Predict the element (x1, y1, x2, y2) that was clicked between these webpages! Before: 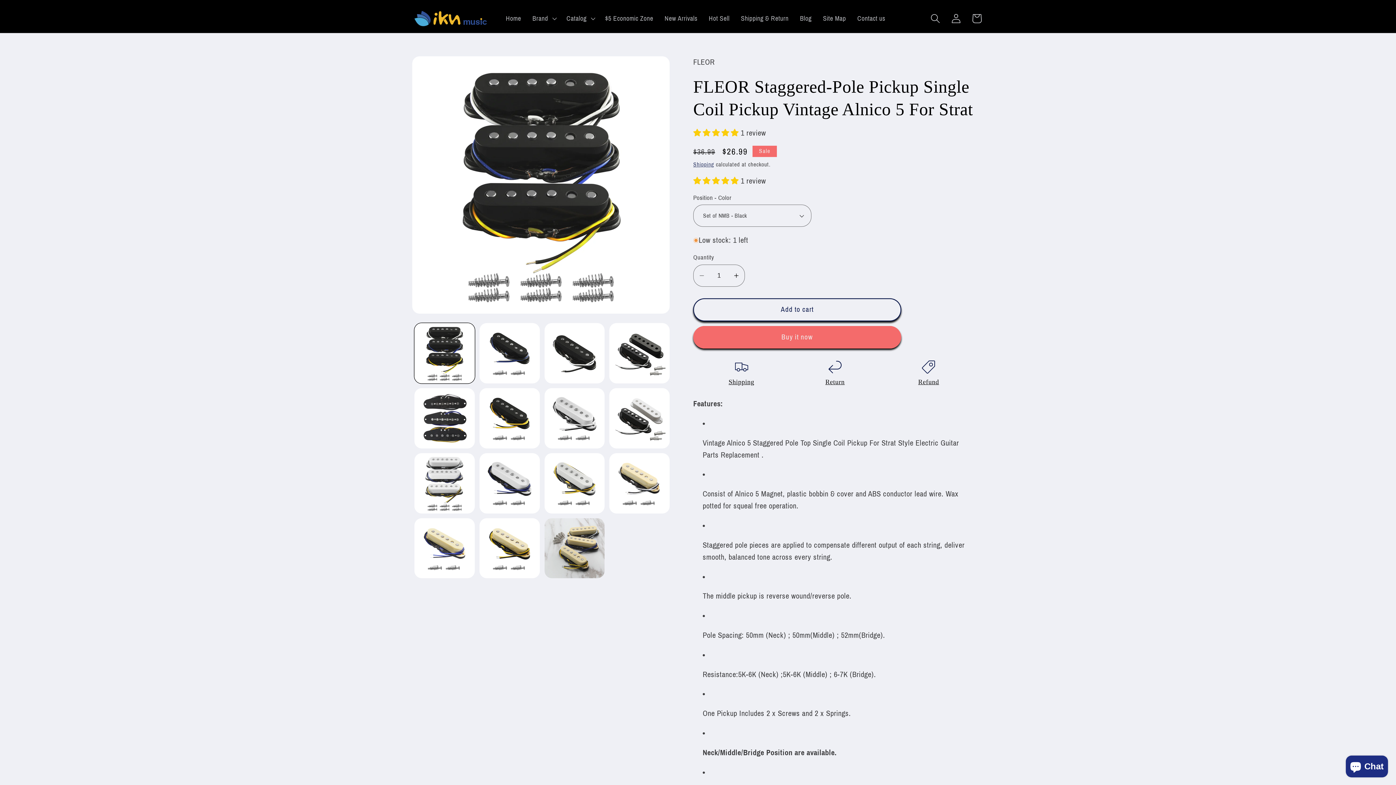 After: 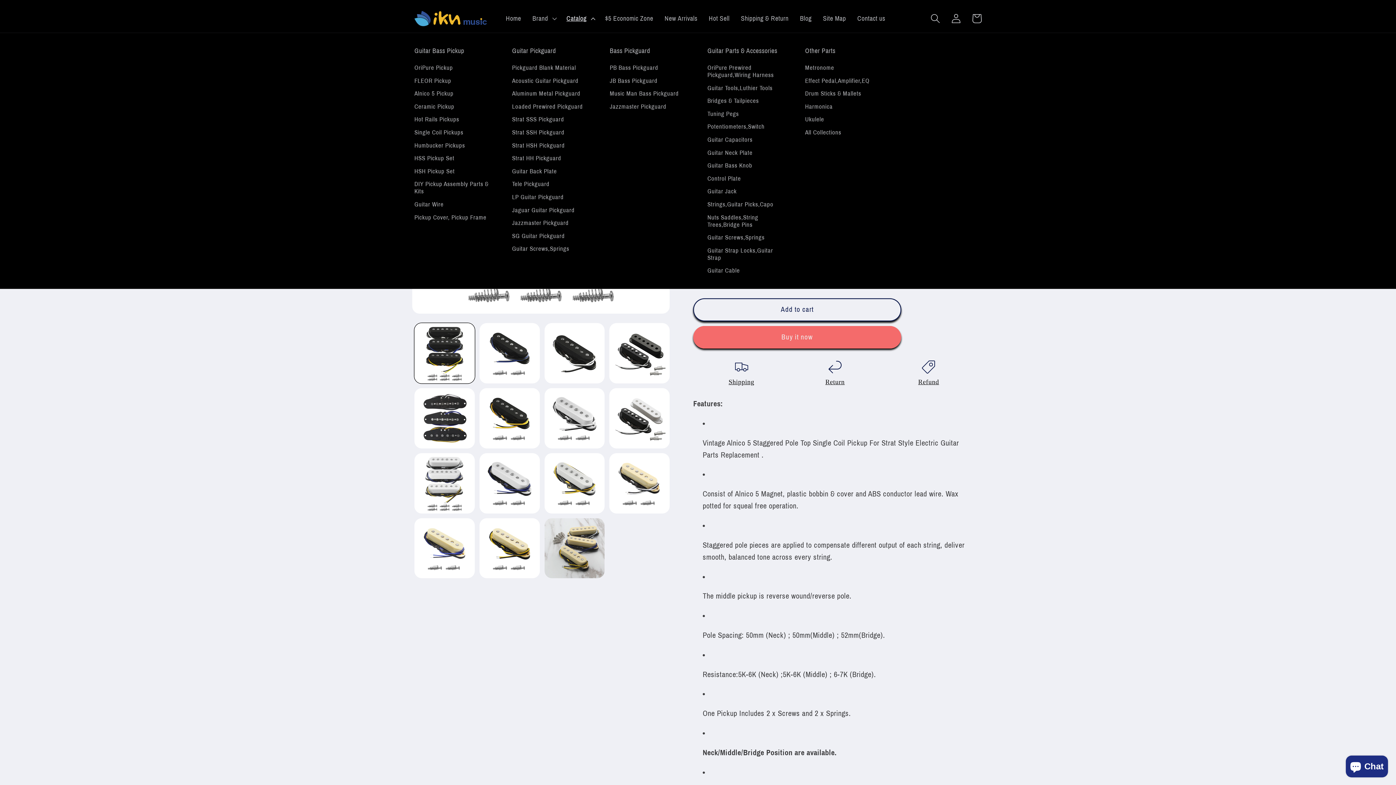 Action: bbox: (560, 8, 599, 28) label: Catalog